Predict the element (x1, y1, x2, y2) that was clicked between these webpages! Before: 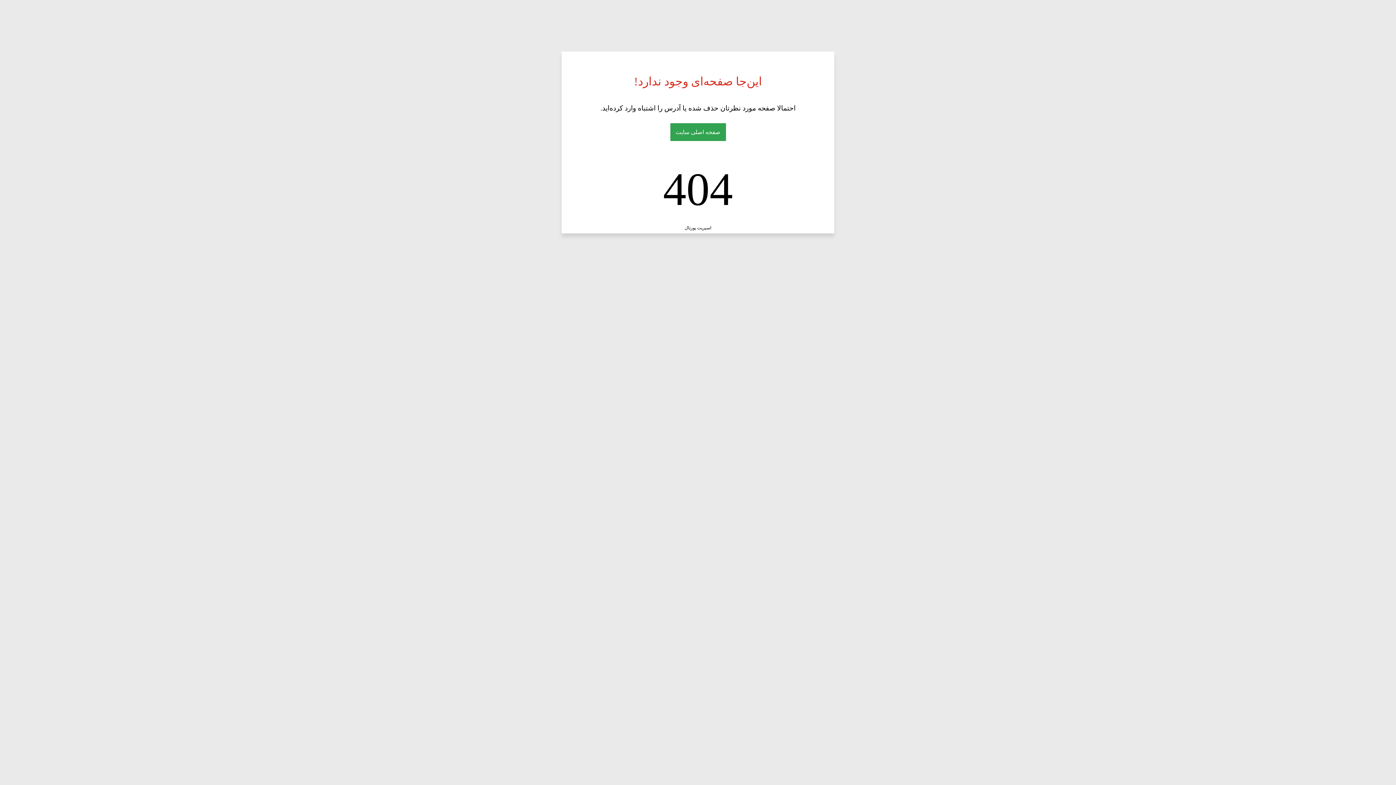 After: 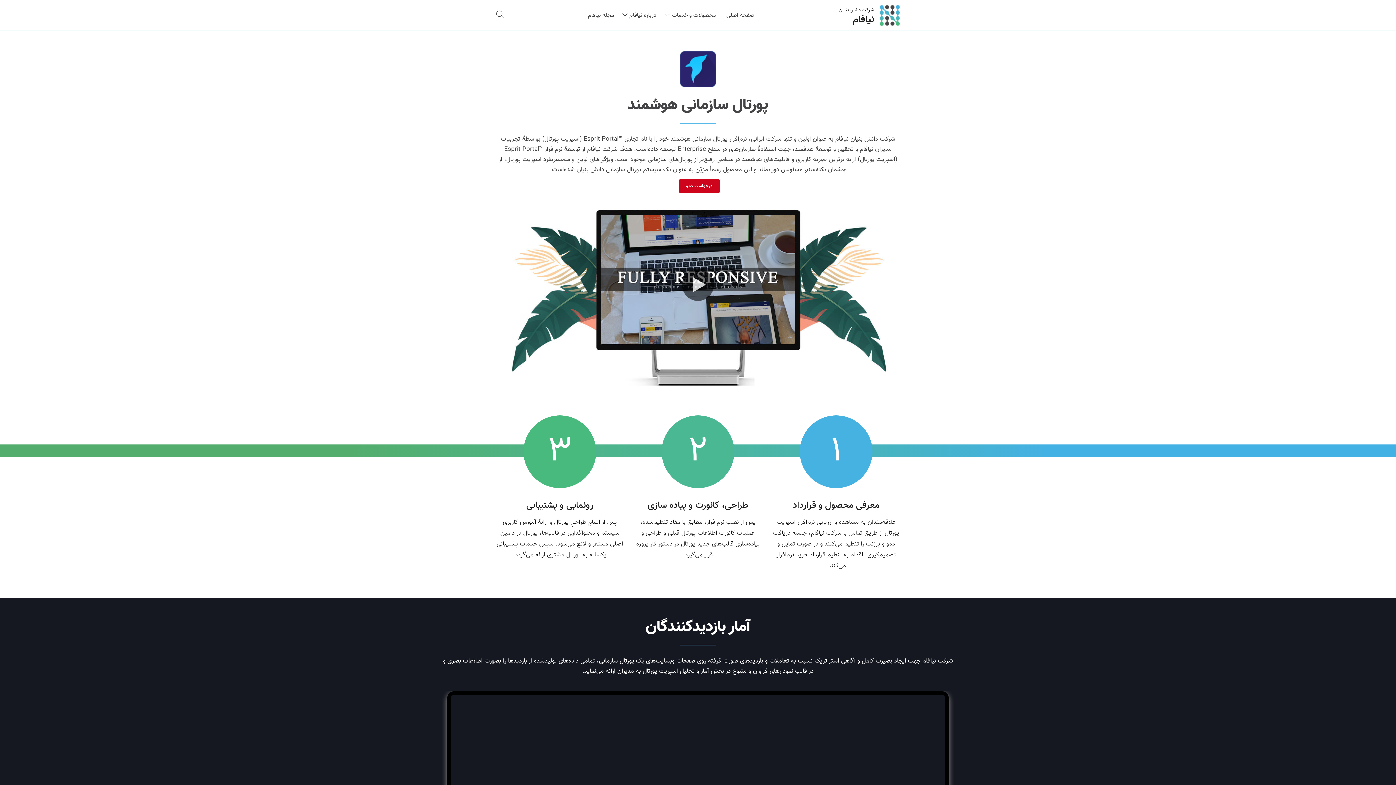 Action: label: اسپریت پورتال bbox: (684, 225, 711, 230)